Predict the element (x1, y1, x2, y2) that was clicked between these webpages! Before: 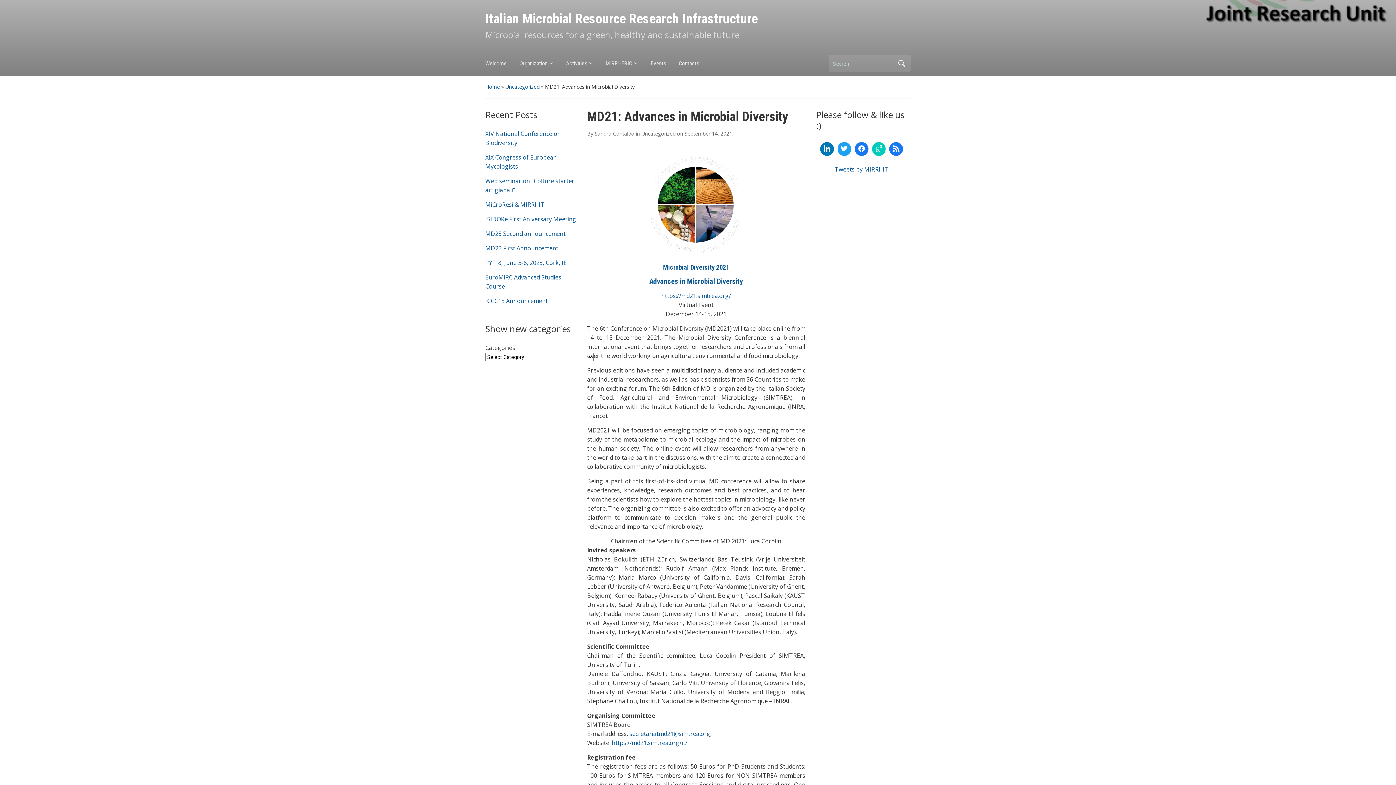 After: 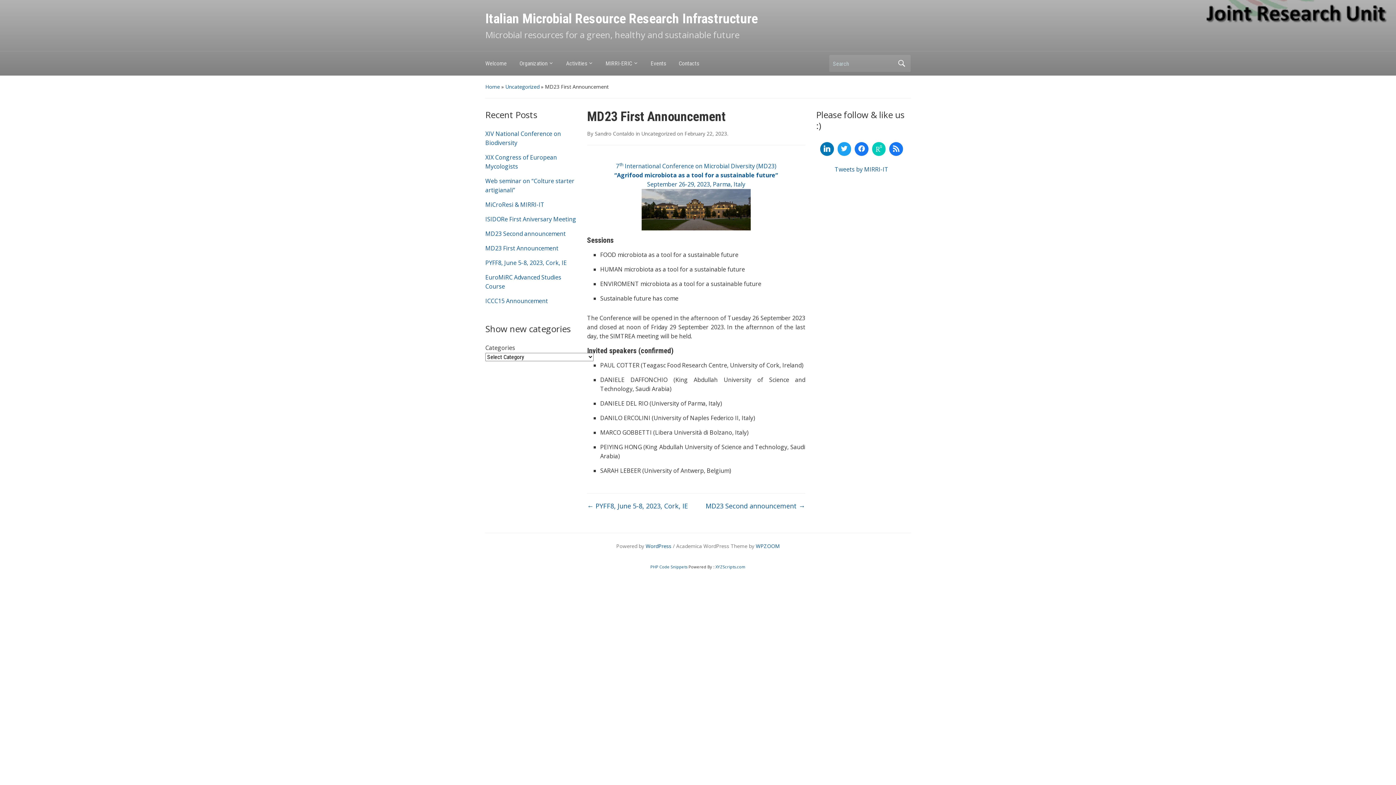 Action: bbox: (485, 244, 558, 252) label: MD23 First Announcement